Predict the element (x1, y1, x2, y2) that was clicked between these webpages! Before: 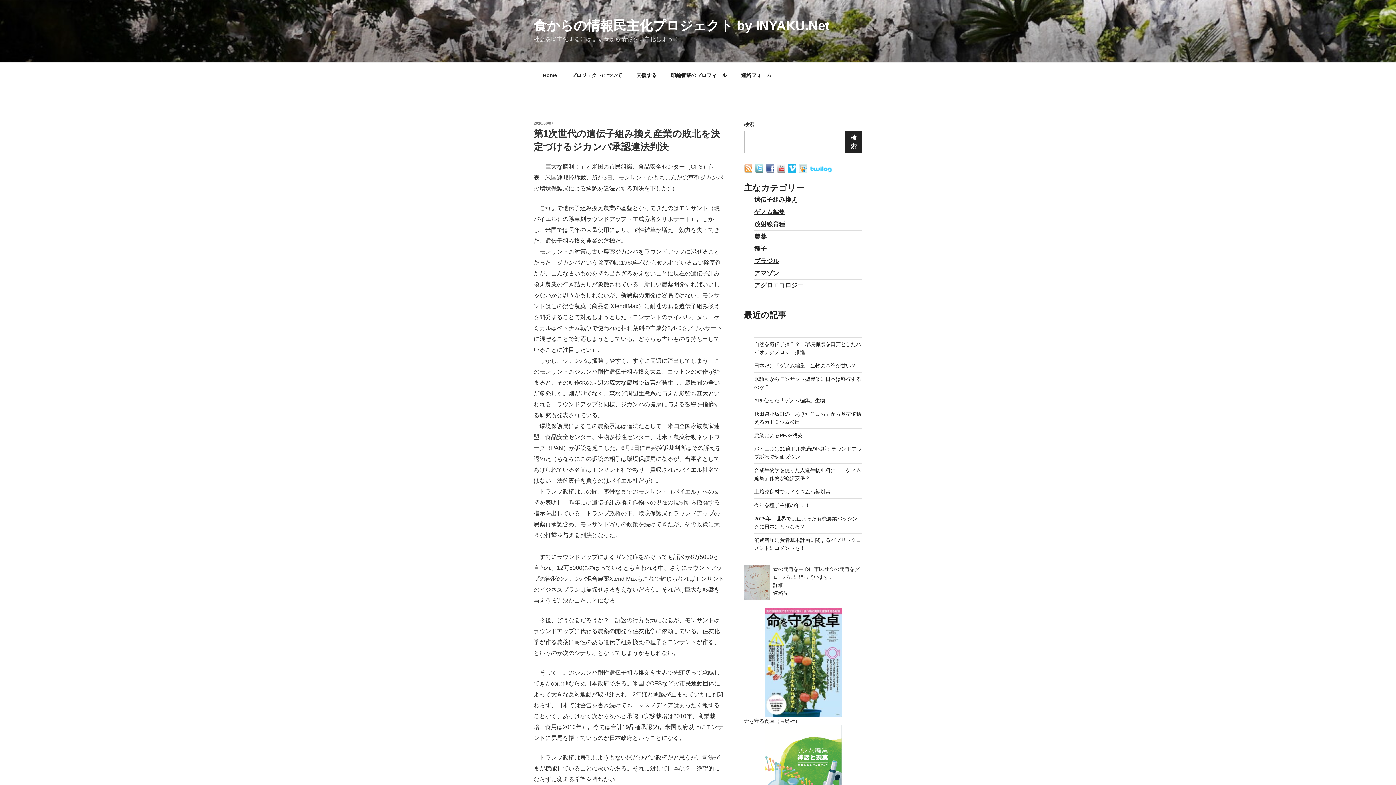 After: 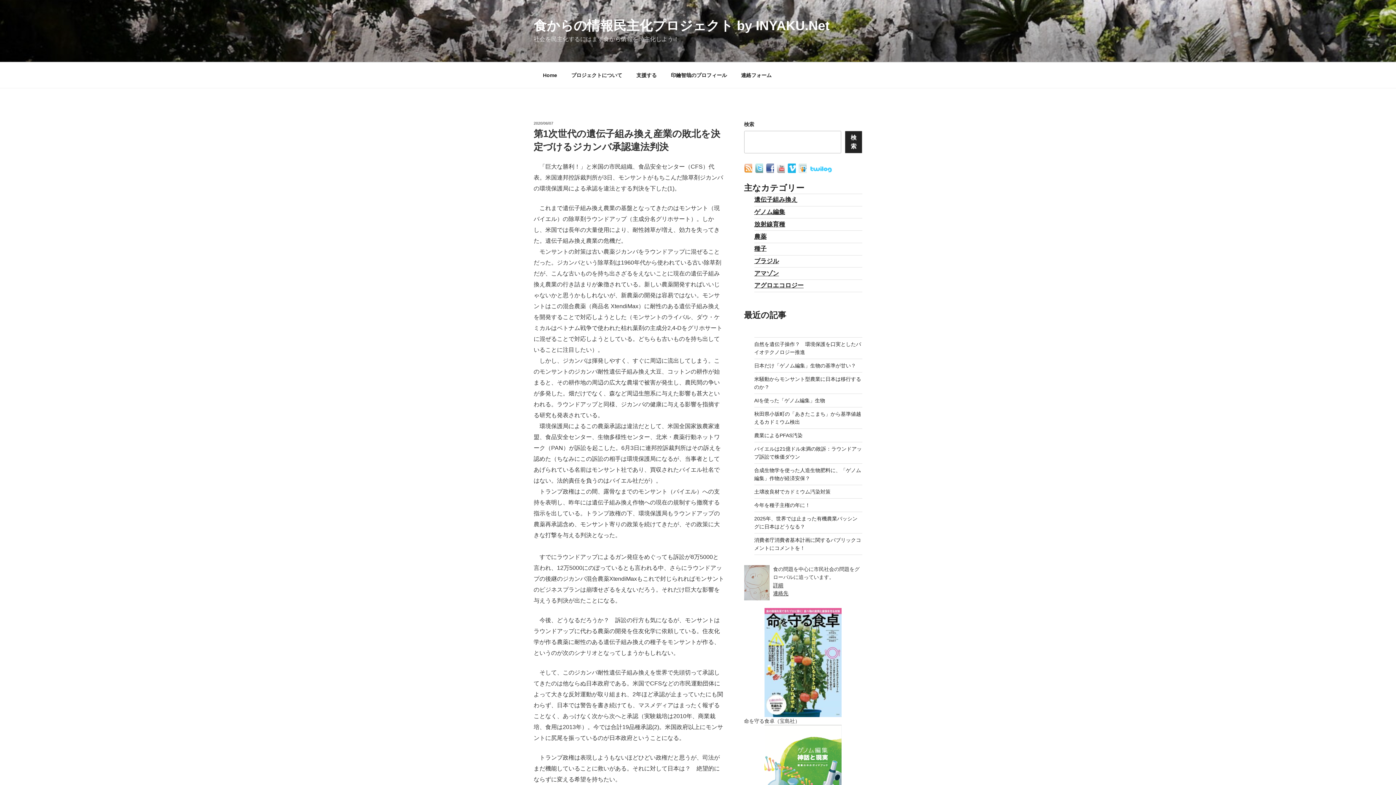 Action: bbox: (533, 121, 553, 125) label: 2020/06/07